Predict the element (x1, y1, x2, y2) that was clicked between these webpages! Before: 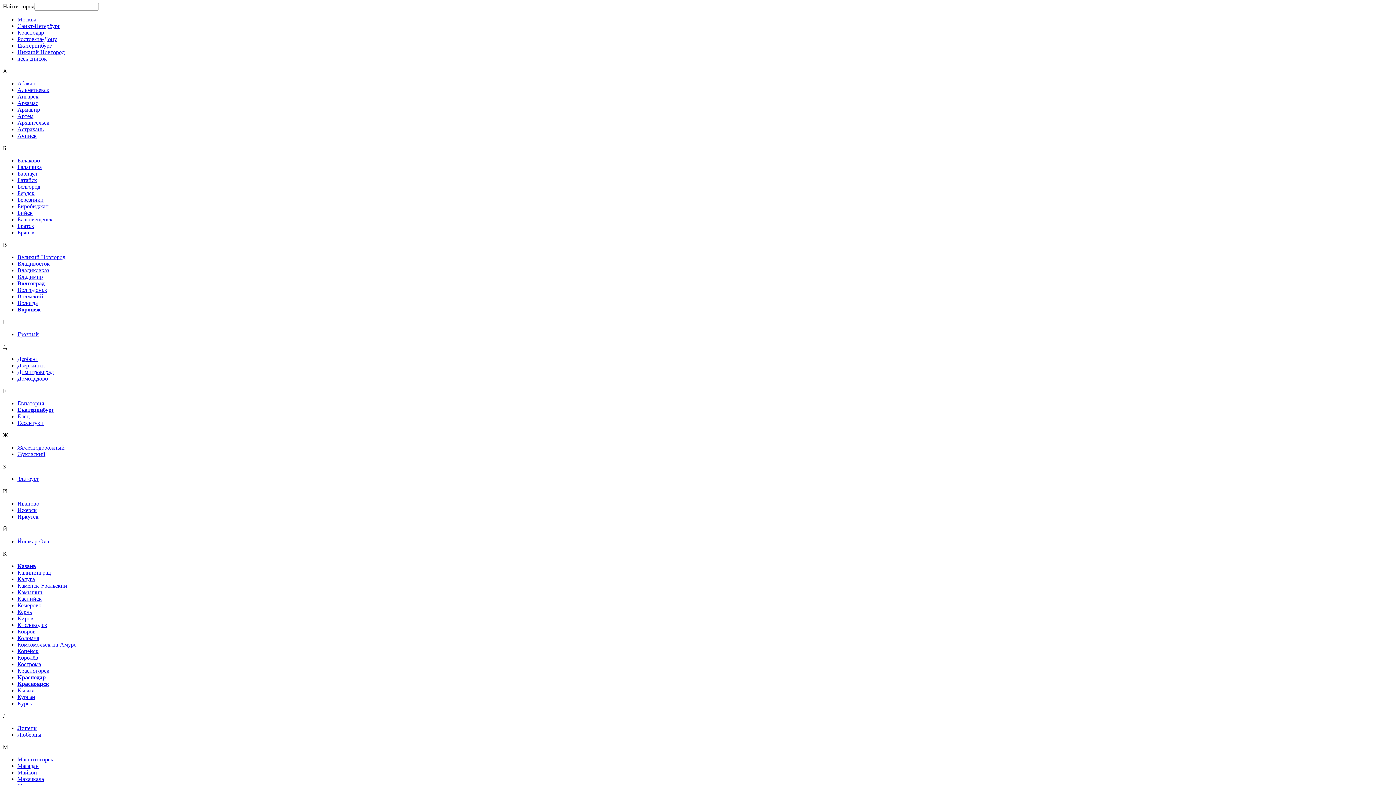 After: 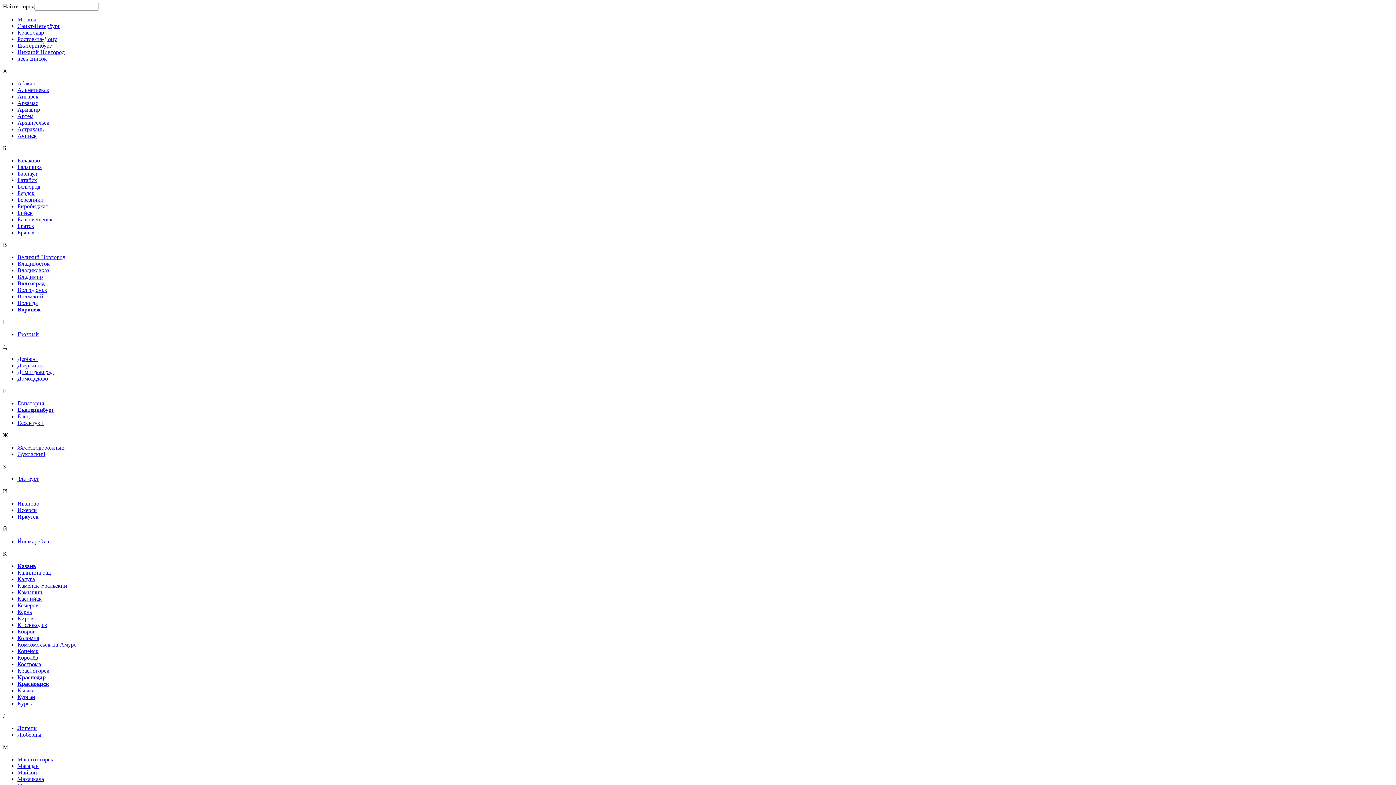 Action: bbox: (17, 119, 49, 125) label: Архангельск